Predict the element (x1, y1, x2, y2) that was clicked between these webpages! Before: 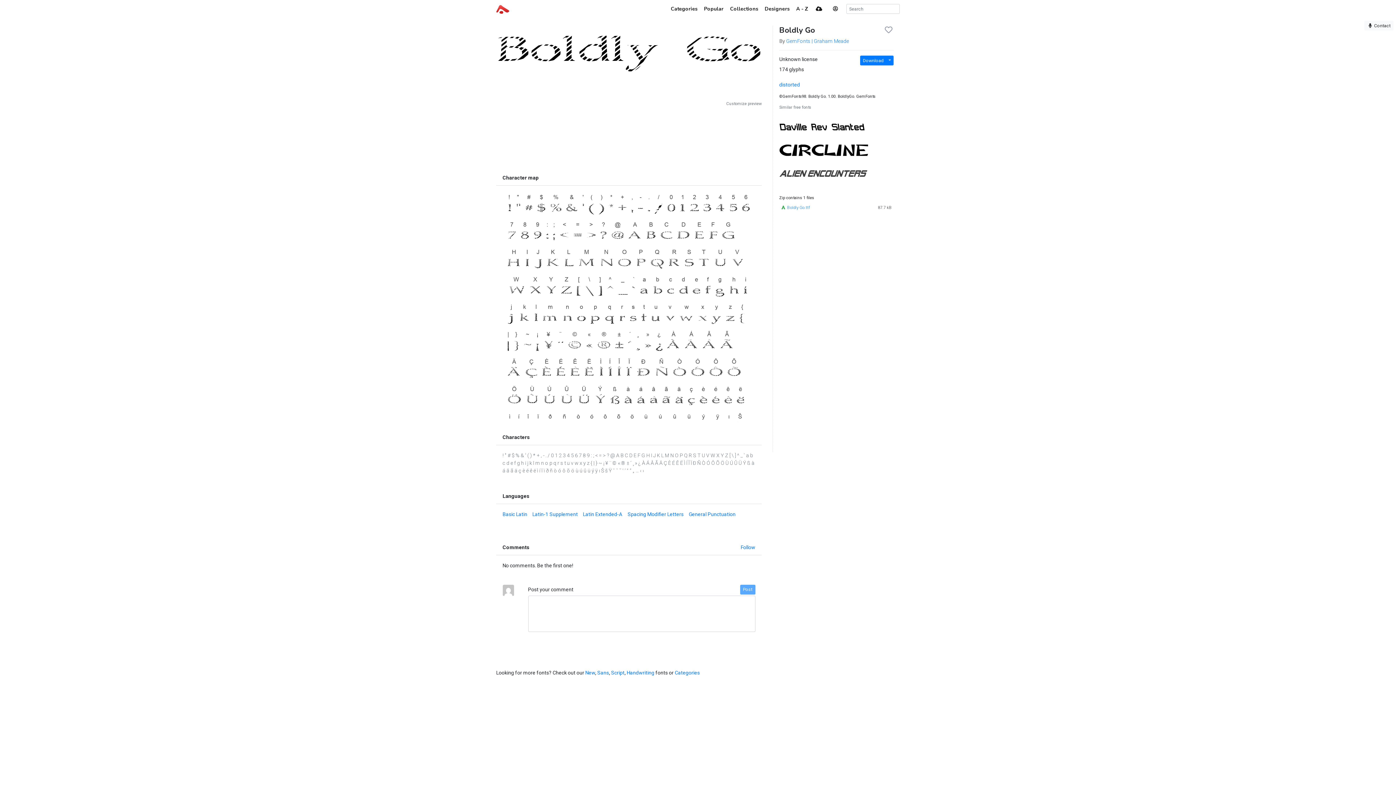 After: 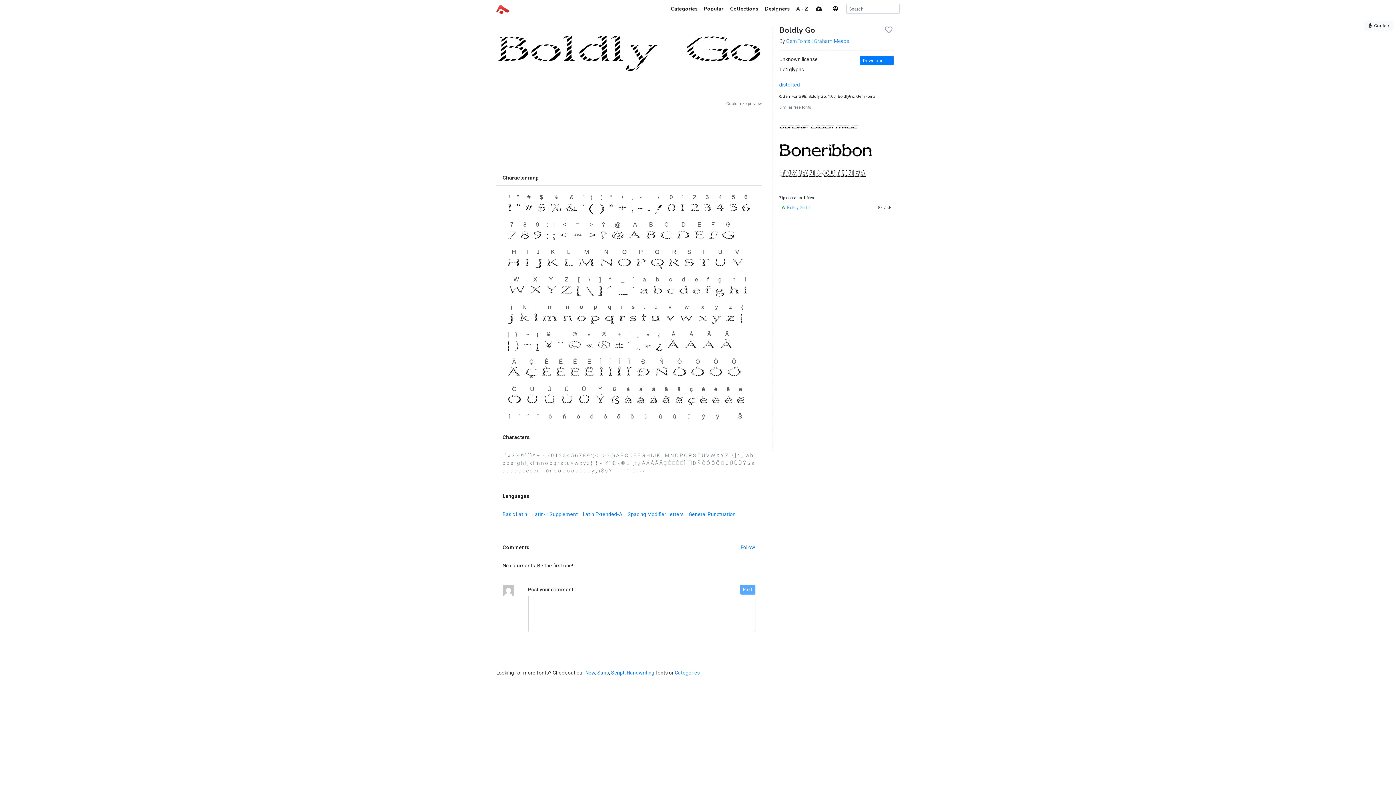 Action: bbox: (496, 50, 761, 56)